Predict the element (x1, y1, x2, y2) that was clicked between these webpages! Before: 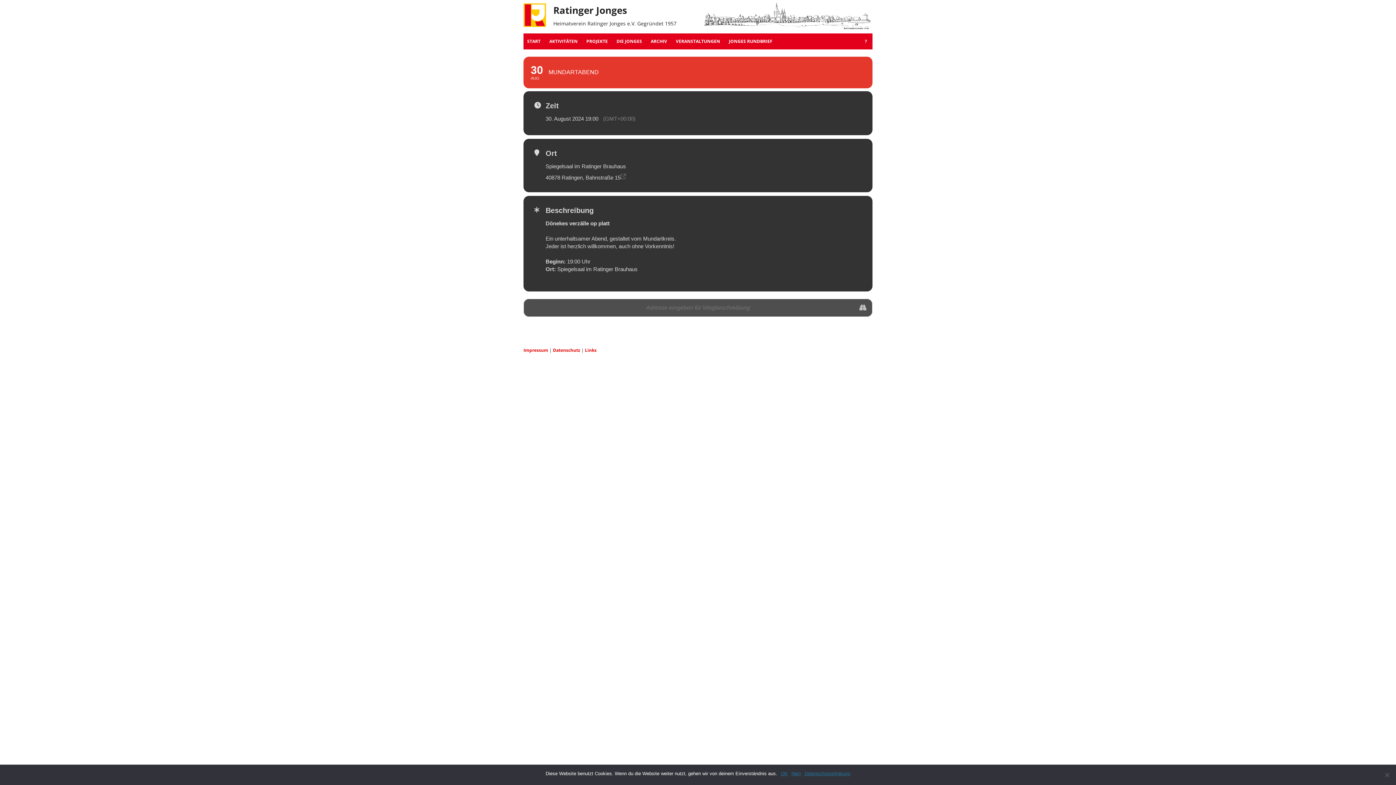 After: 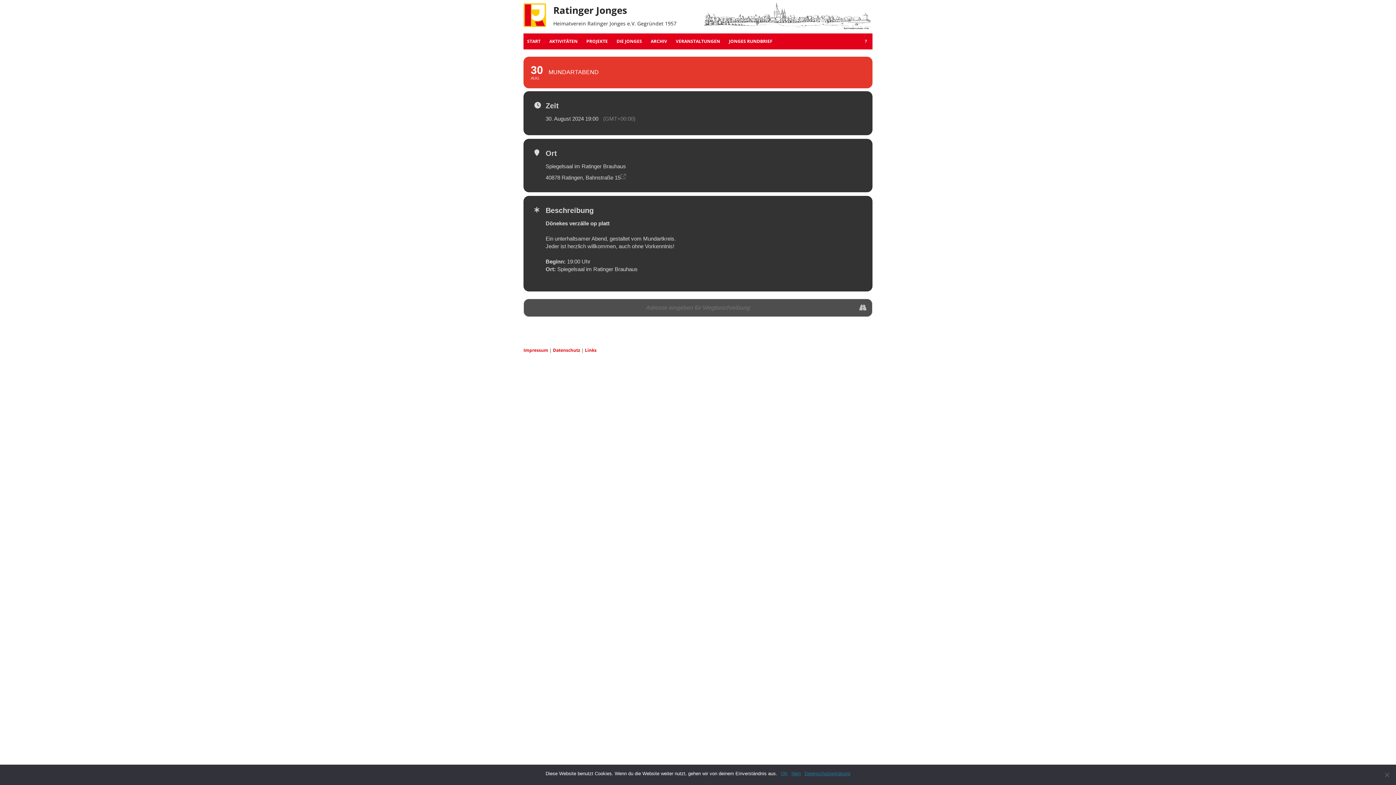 Action: bbox: (620, 173, 626, 181)